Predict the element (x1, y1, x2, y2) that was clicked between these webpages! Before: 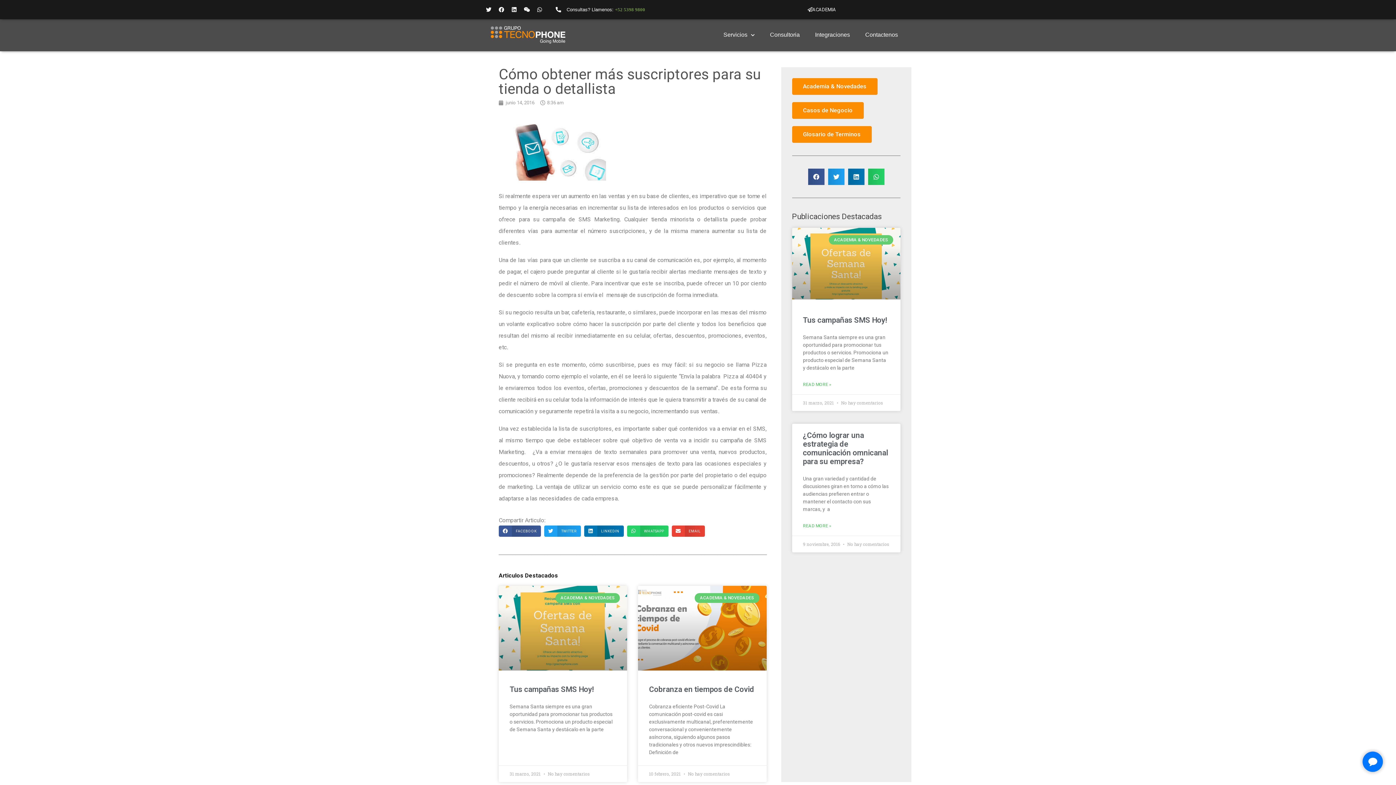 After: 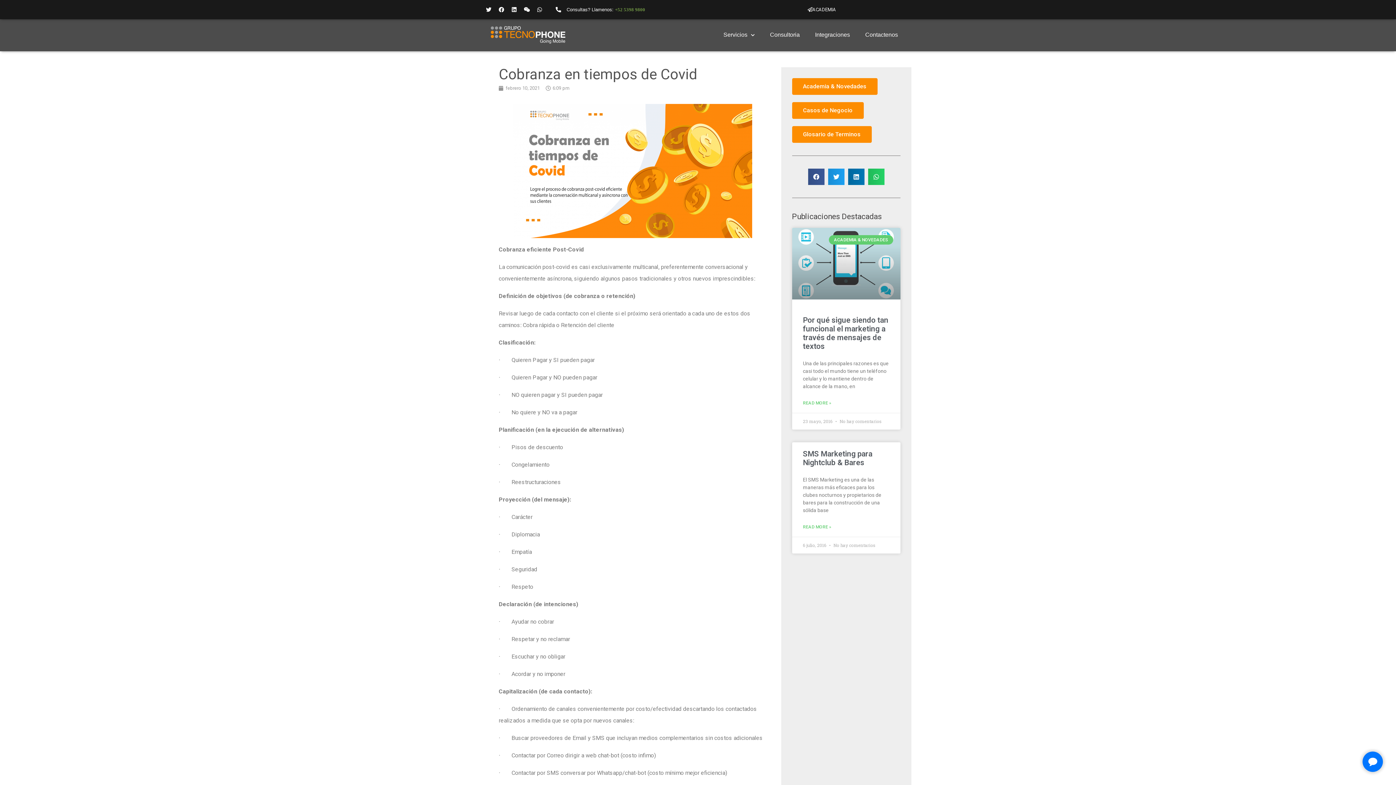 Action: label: Cobranza en tiempos de Covid bbox: (649, 685, 754, 694)